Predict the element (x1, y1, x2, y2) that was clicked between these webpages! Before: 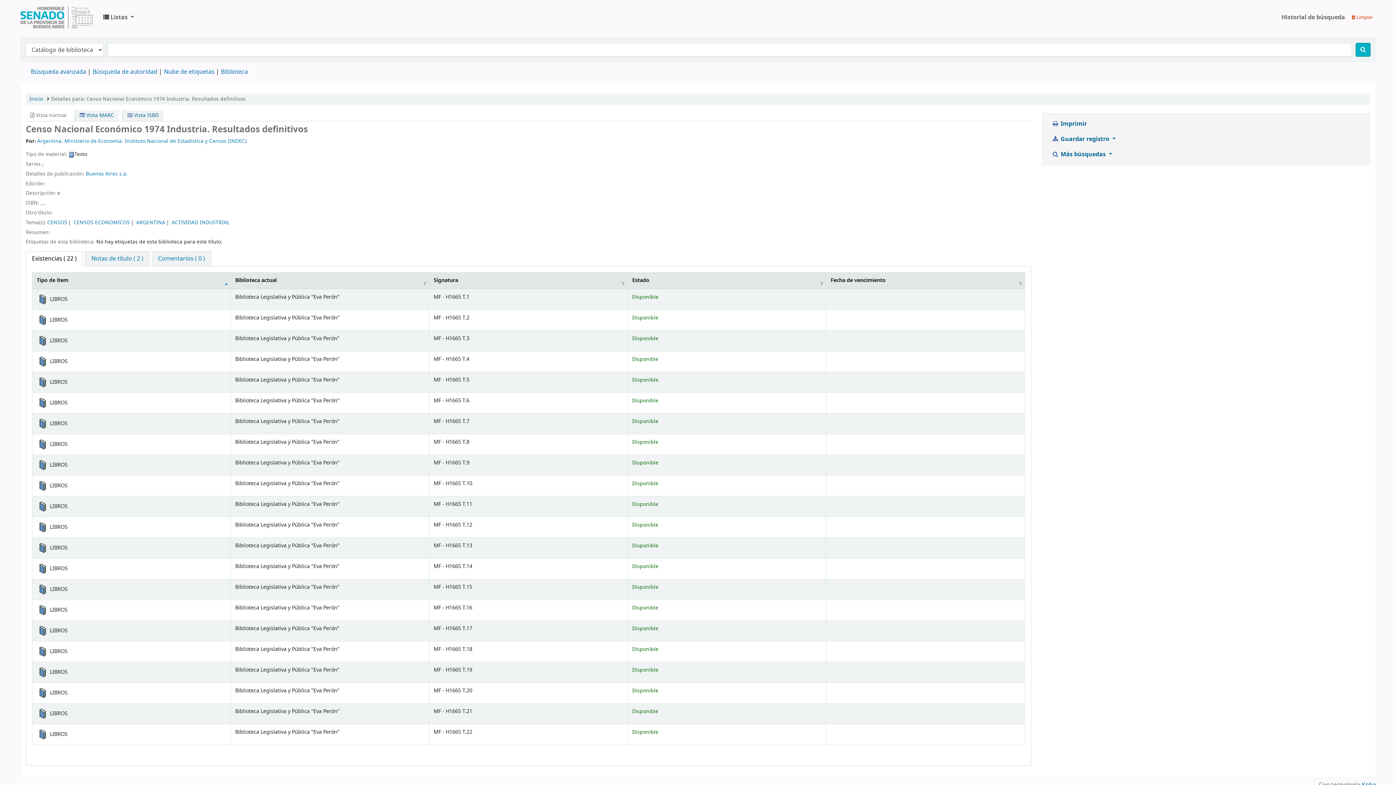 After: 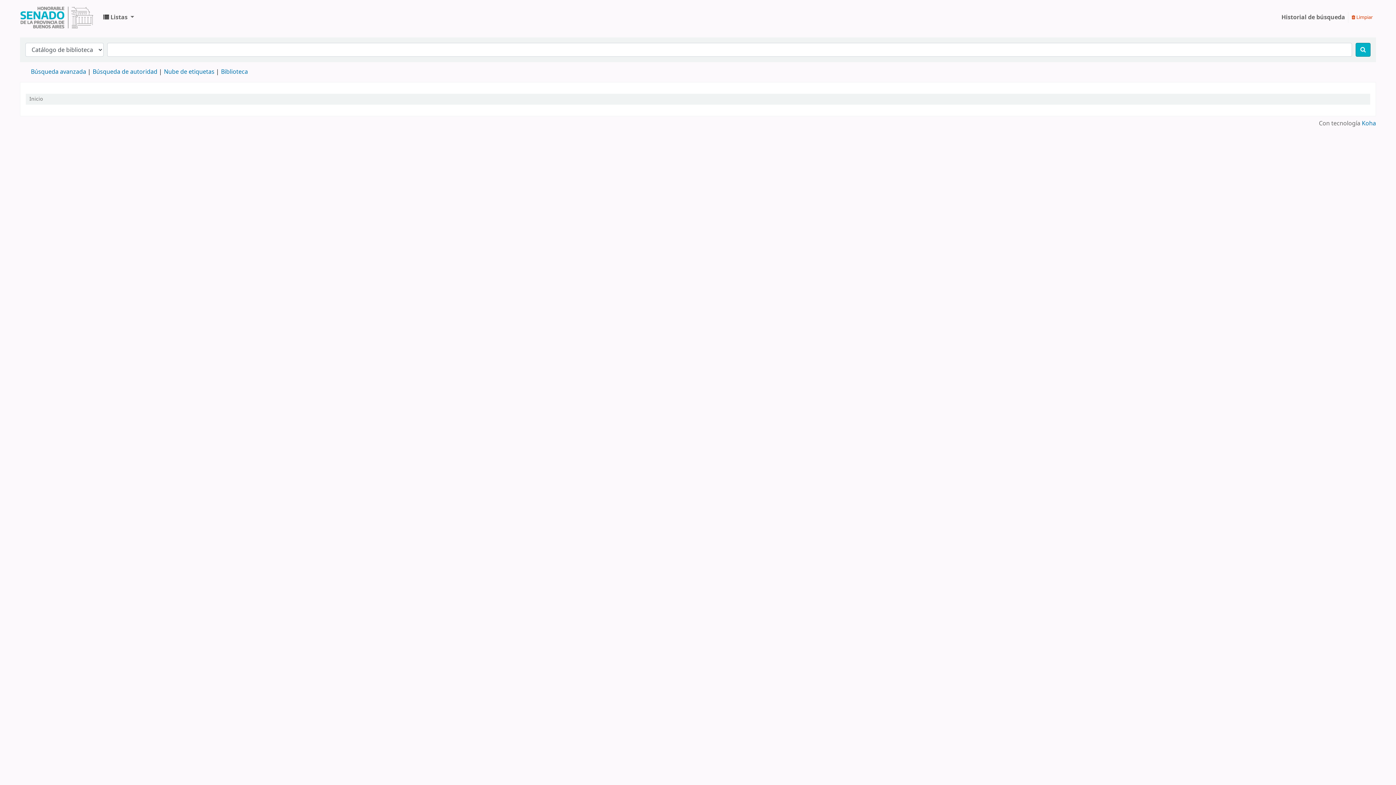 Action: bbox: (29, 95, 42, 102) label: Inicio